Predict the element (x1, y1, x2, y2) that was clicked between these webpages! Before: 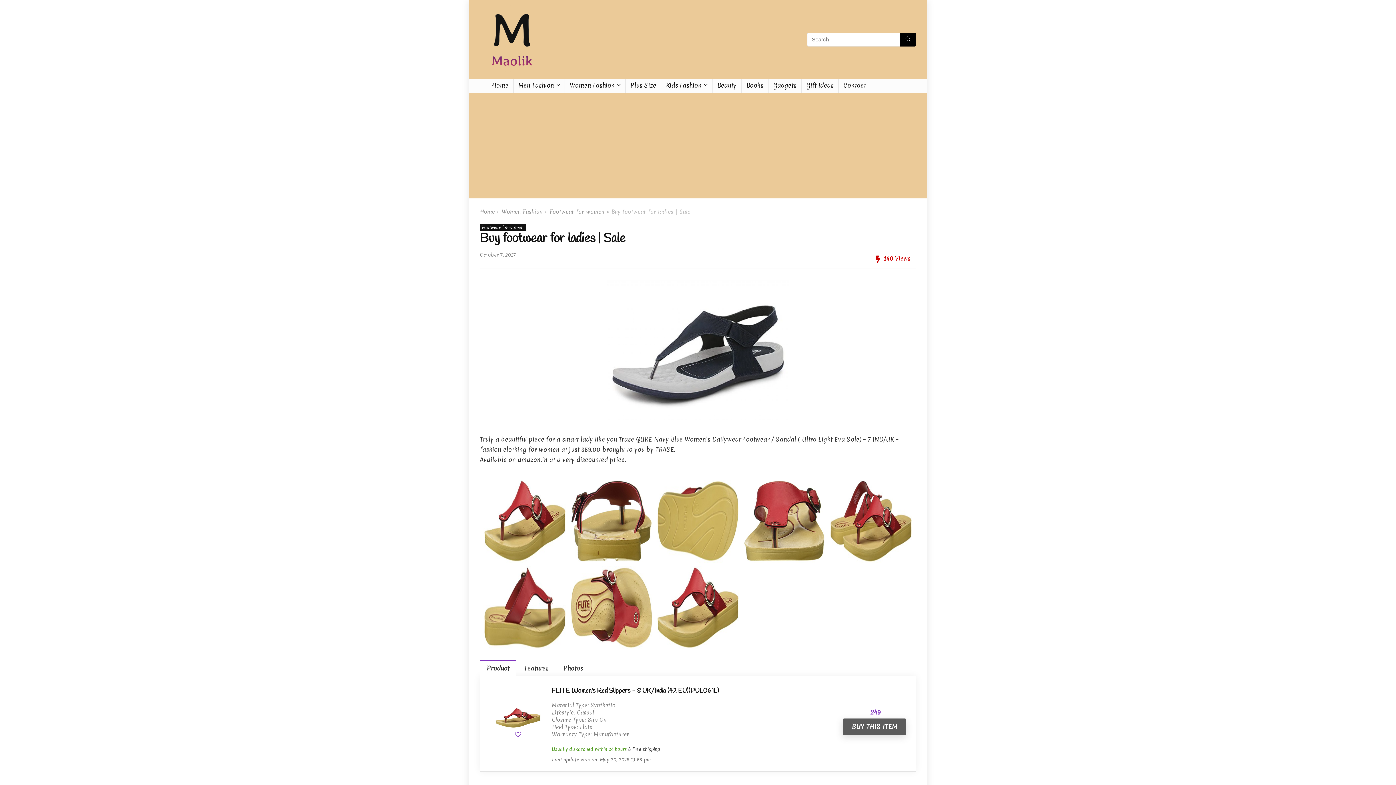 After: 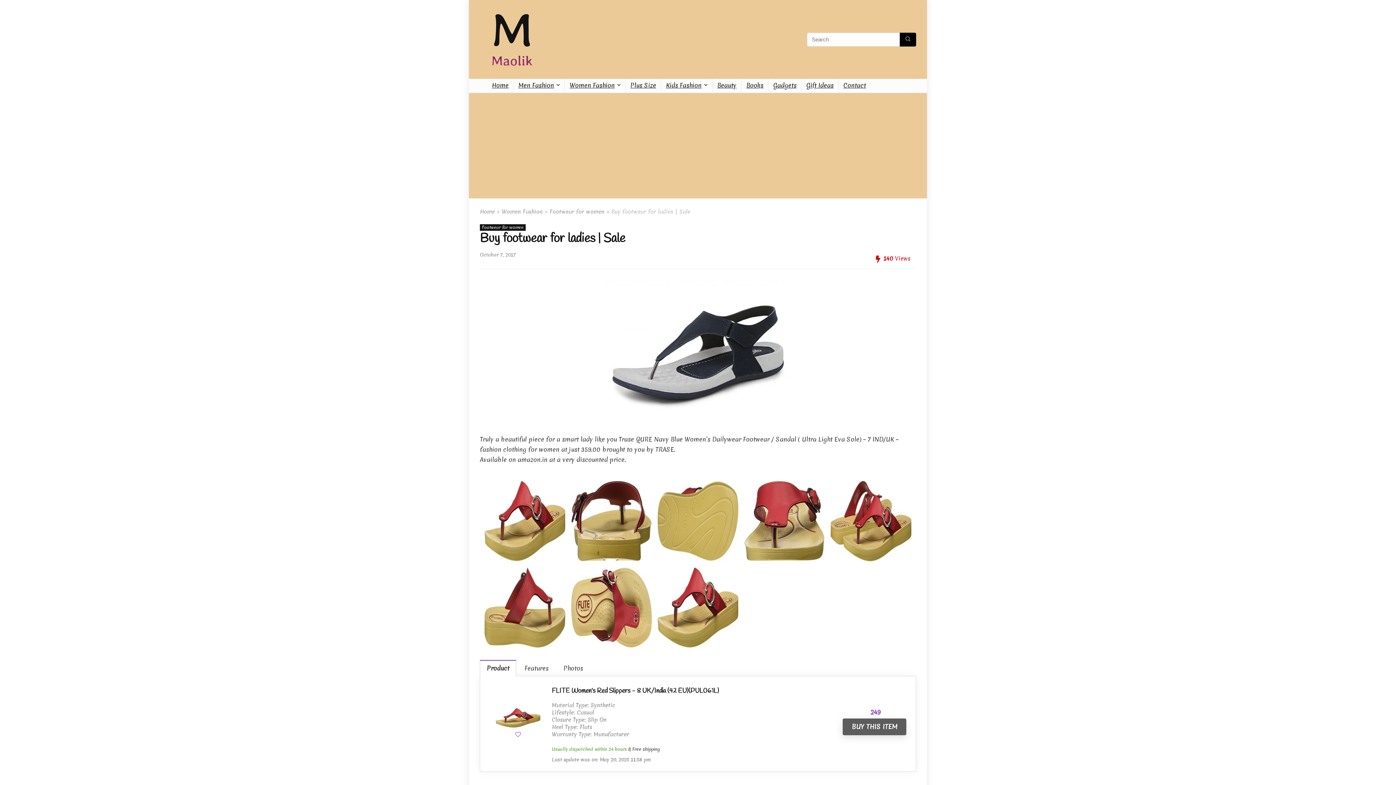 Action: bbox: (495, 708, 541, 728)